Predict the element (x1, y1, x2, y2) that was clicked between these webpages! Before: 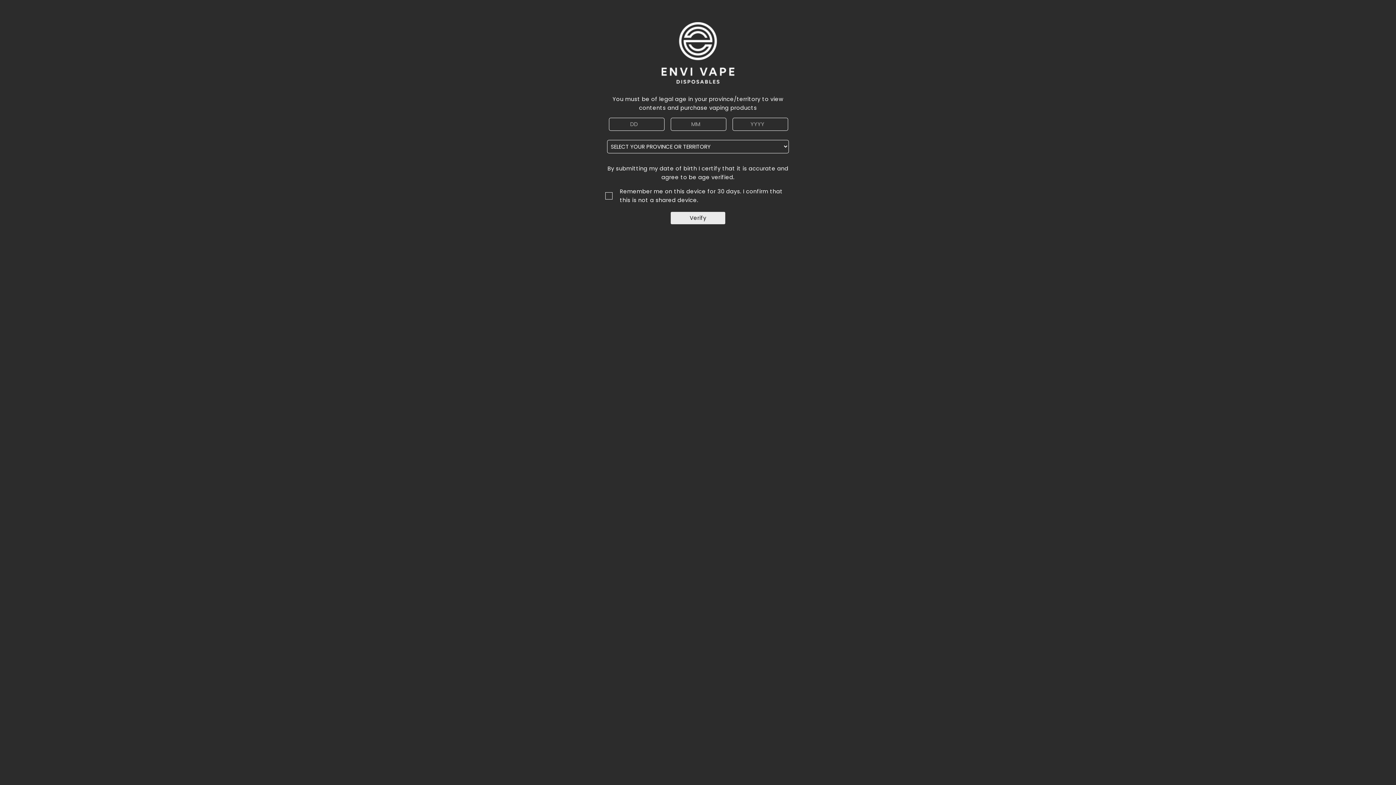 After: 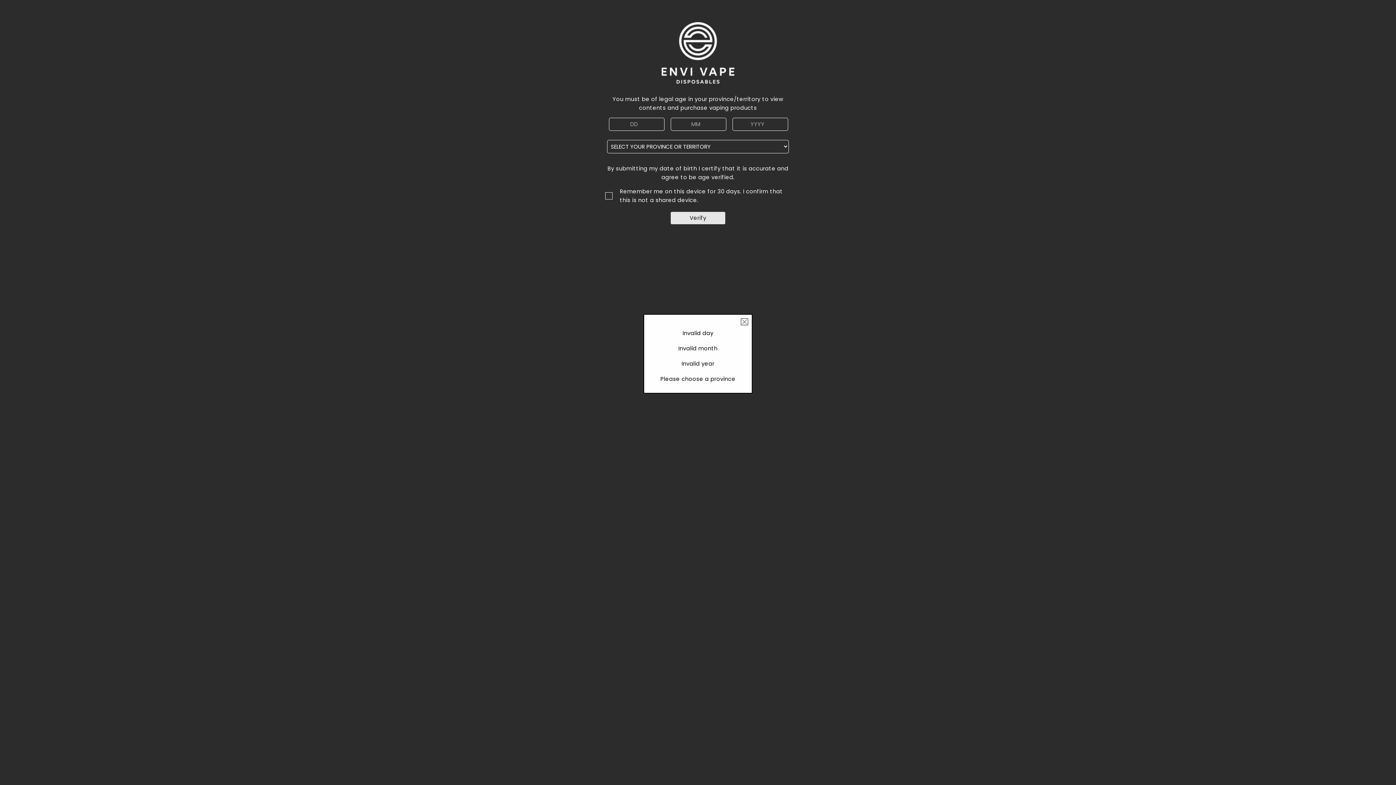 Action: label: Verify bbox: (670, 211, 725, 224)